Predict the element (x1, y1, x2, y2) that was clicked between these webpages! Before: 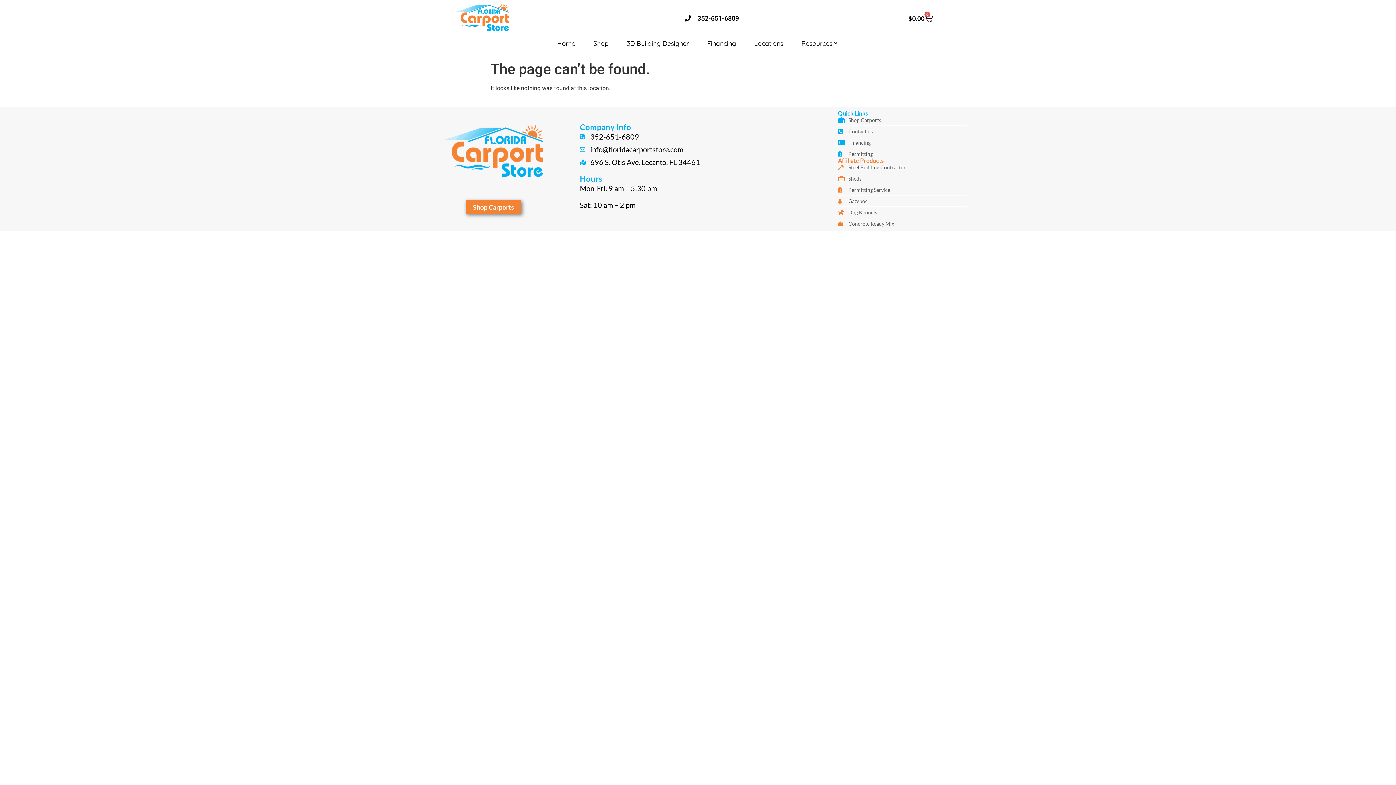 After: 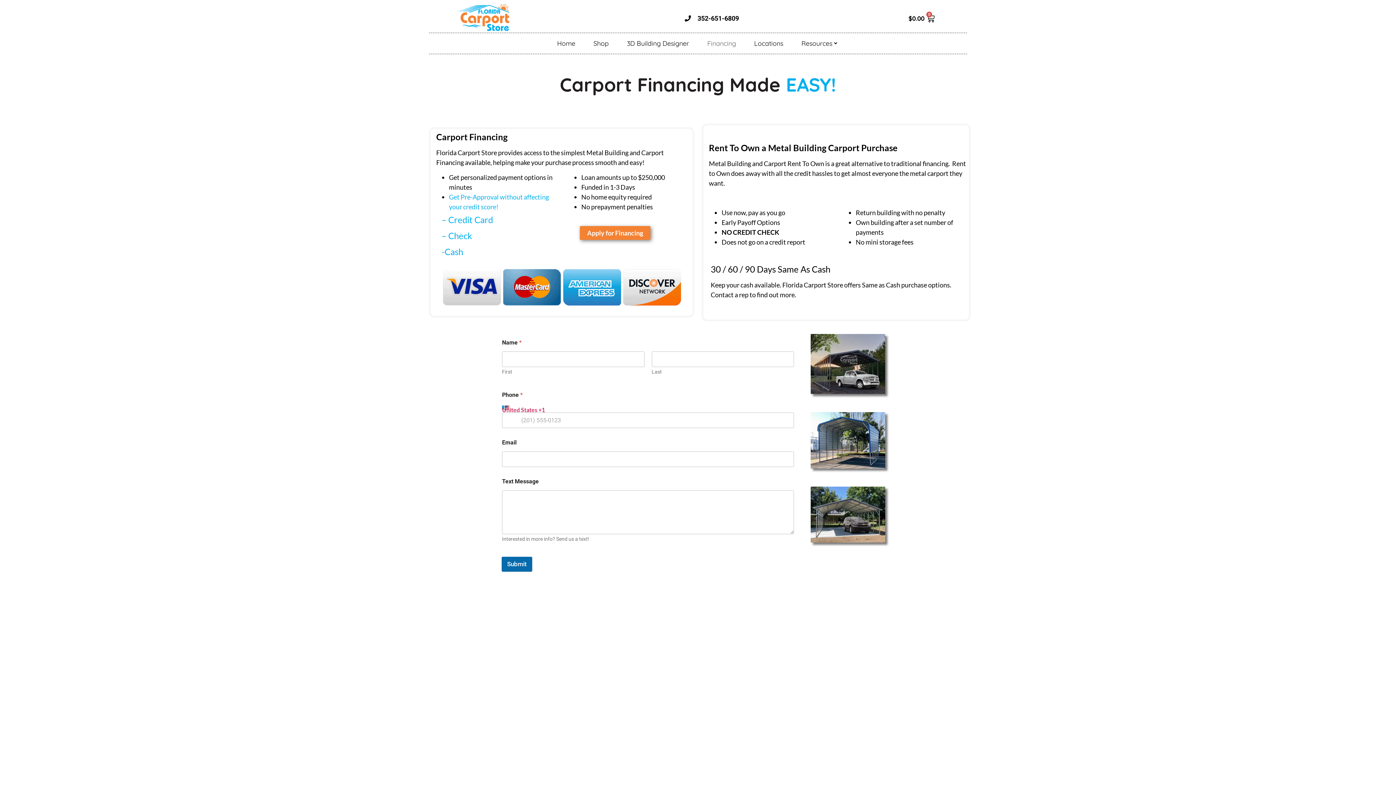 Action: label: Financing bbox: (838, 139, 967, 146)